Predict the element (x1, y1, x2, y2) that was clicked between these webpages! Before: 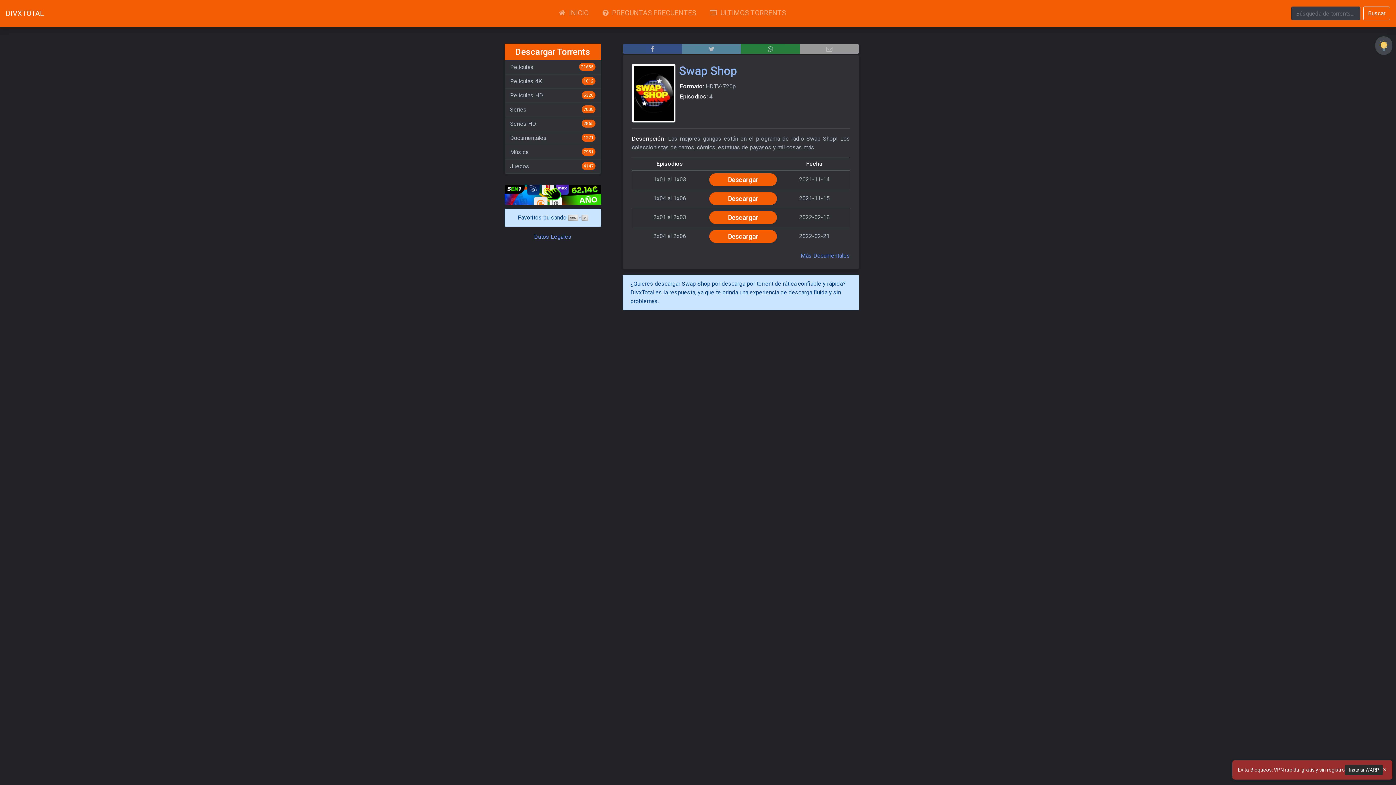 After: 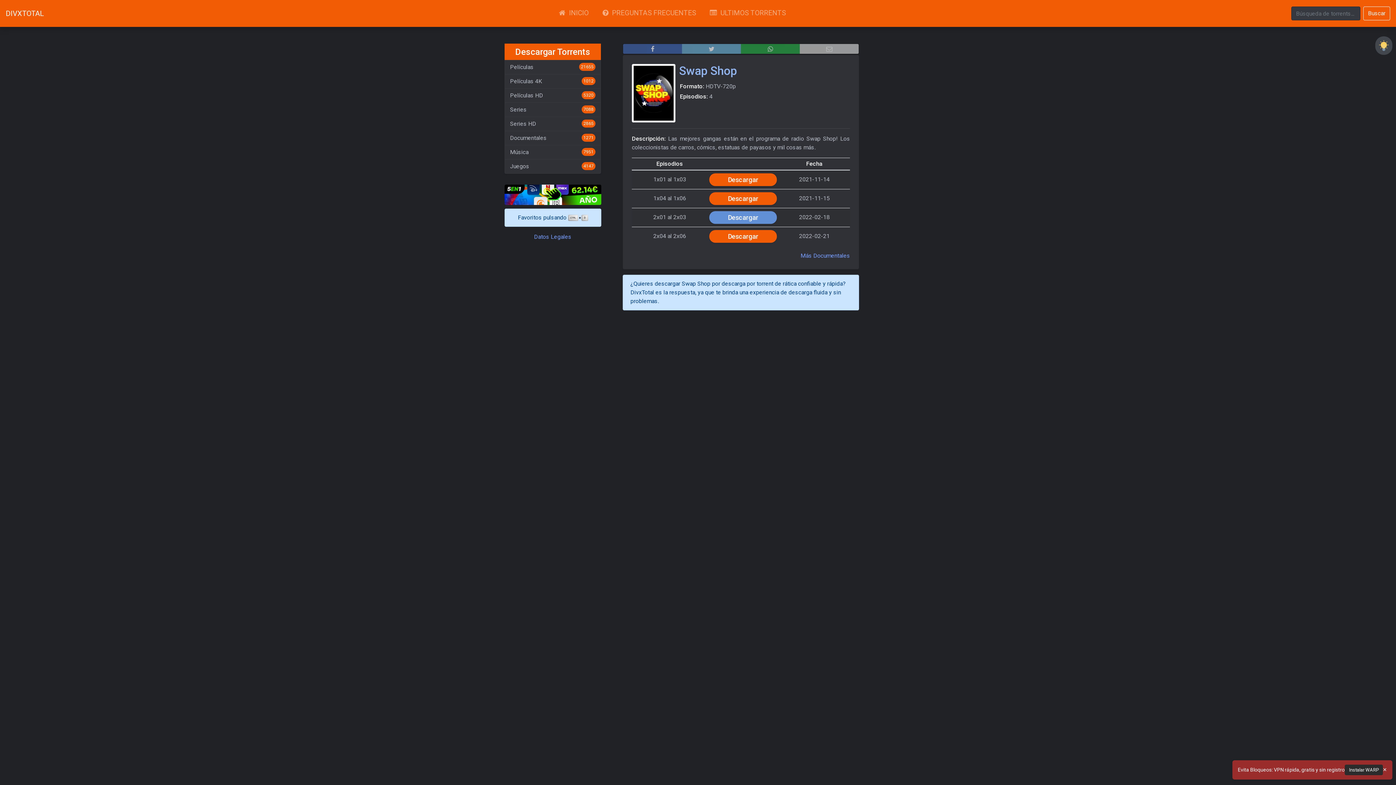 Action: bbox: (709, 211, 777, 224) label: Descargar